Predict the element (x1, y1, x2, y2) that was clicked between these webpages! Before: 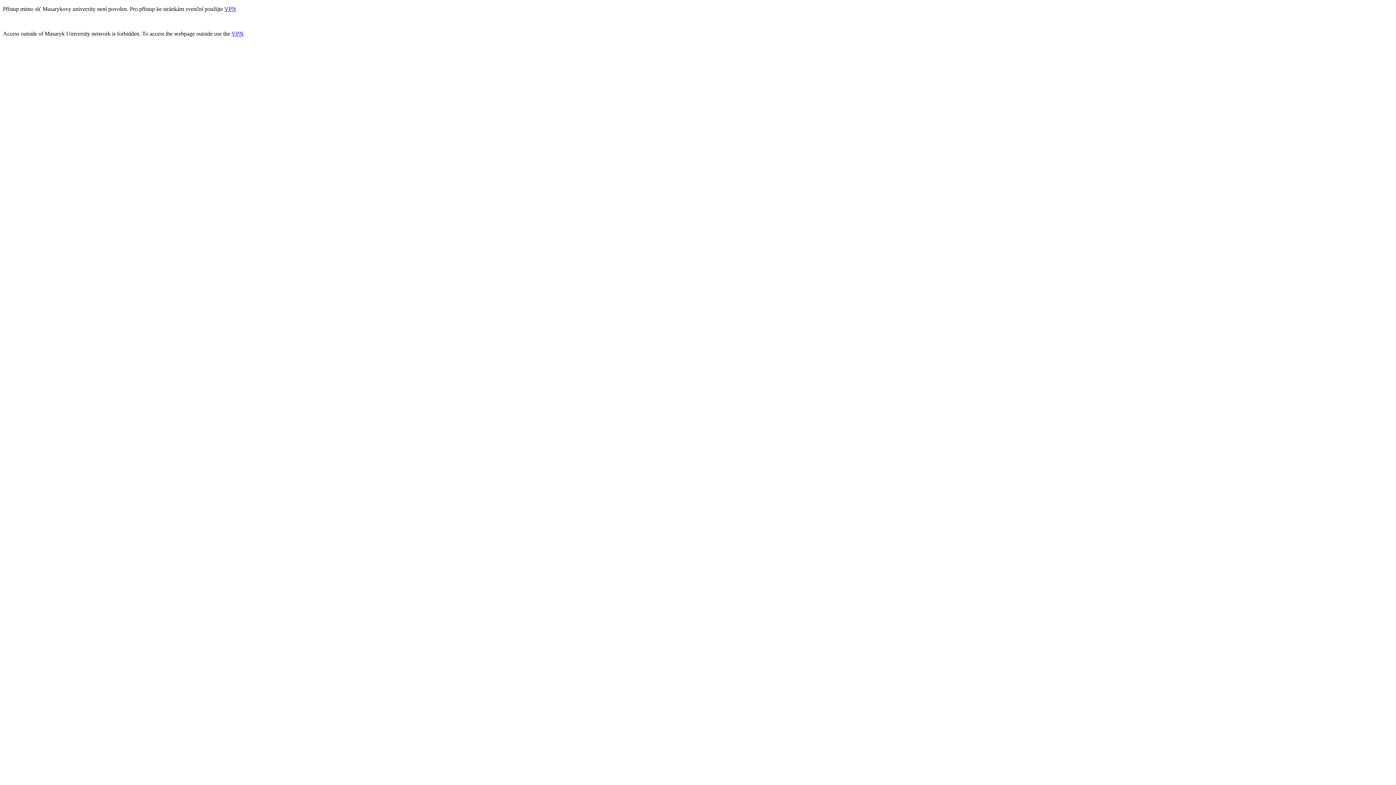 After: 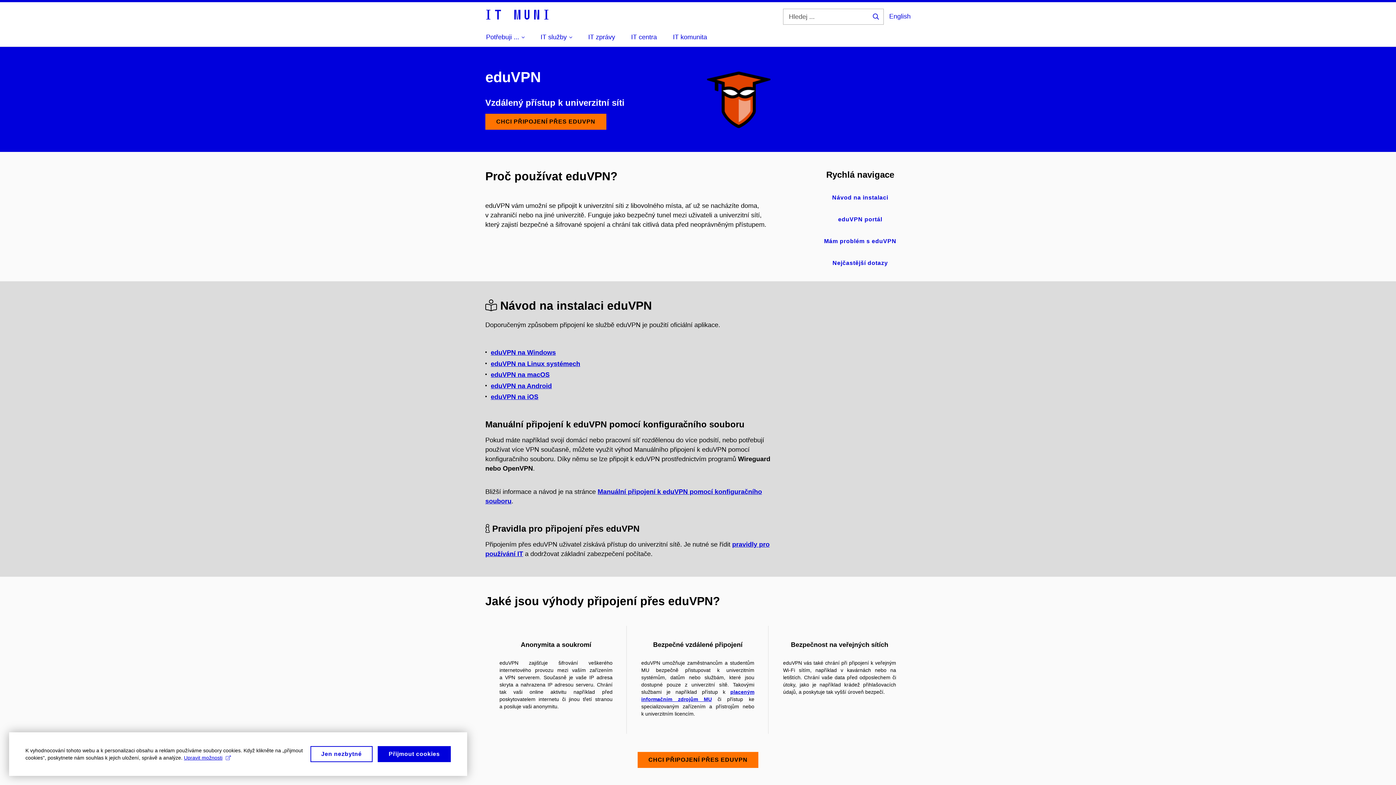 Action: bbox: (224, 5, 236, 12) label: VPN